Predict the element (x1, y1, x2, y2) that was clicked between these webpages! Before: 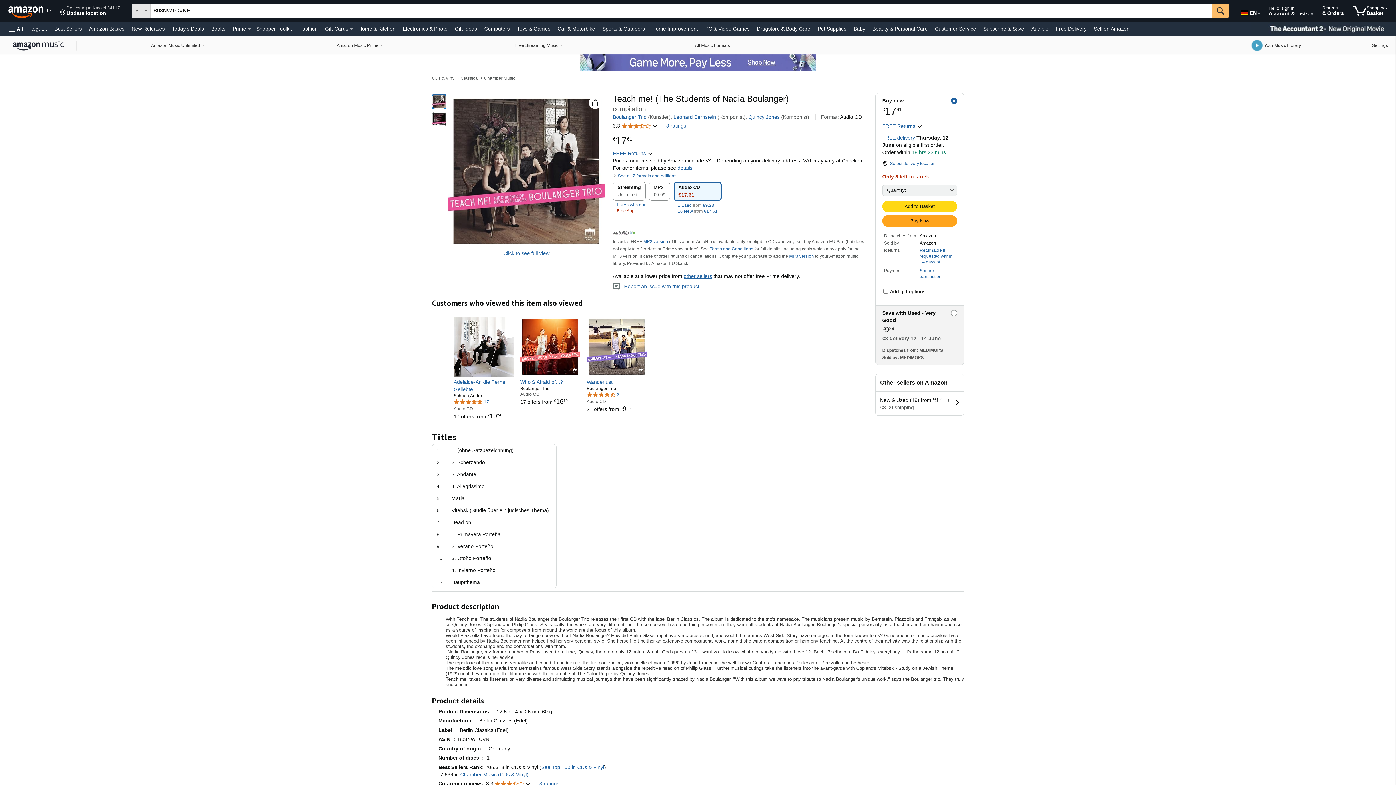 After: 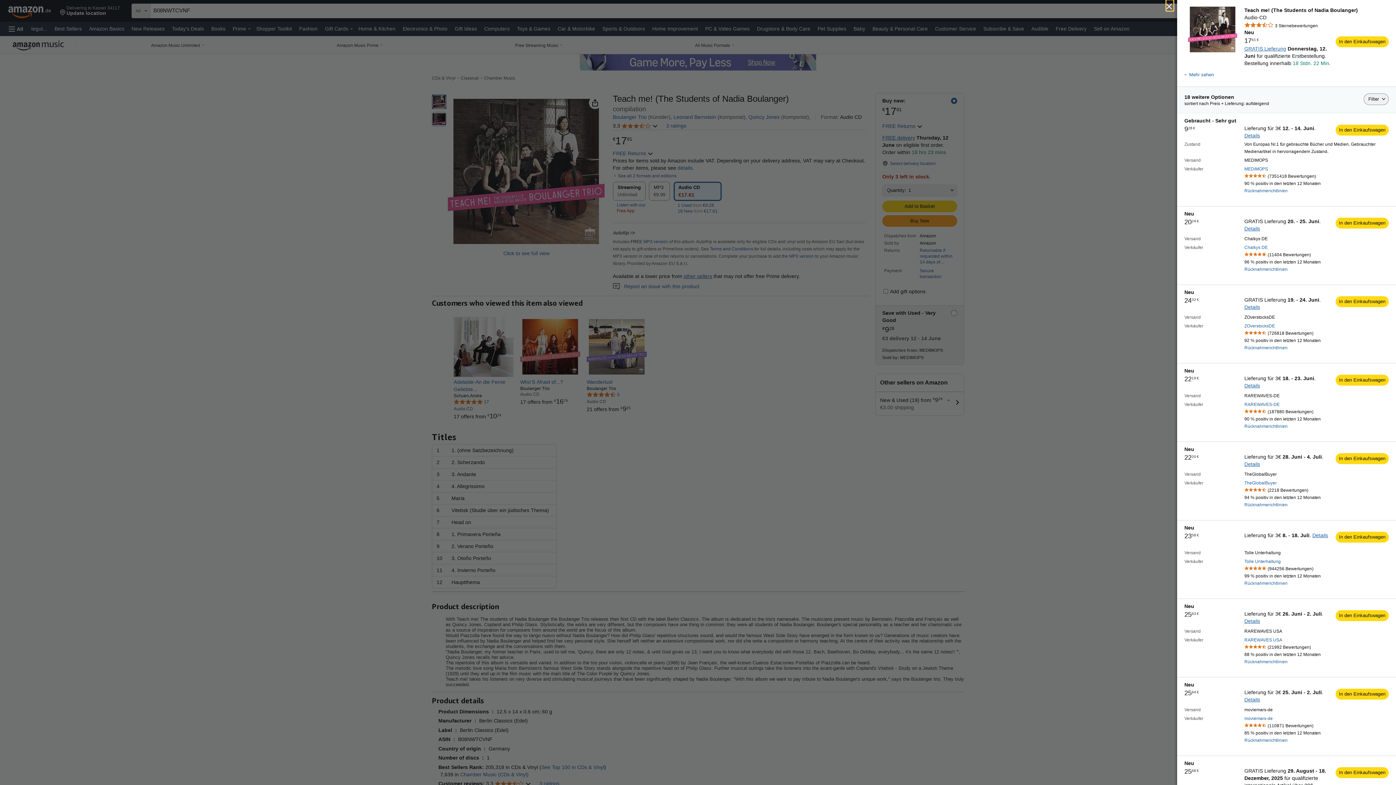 Action: label: other sellers bbox: (683, 273, 712, 279)